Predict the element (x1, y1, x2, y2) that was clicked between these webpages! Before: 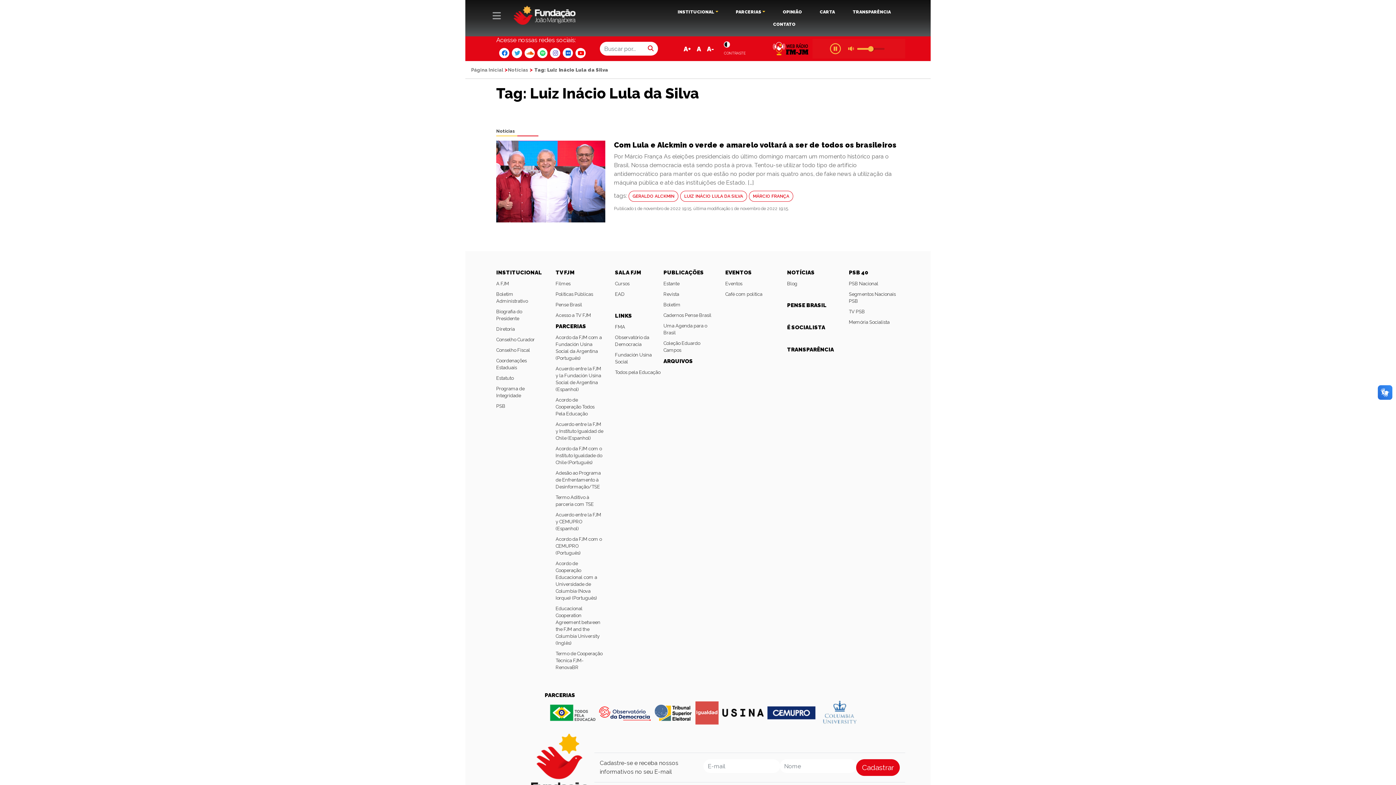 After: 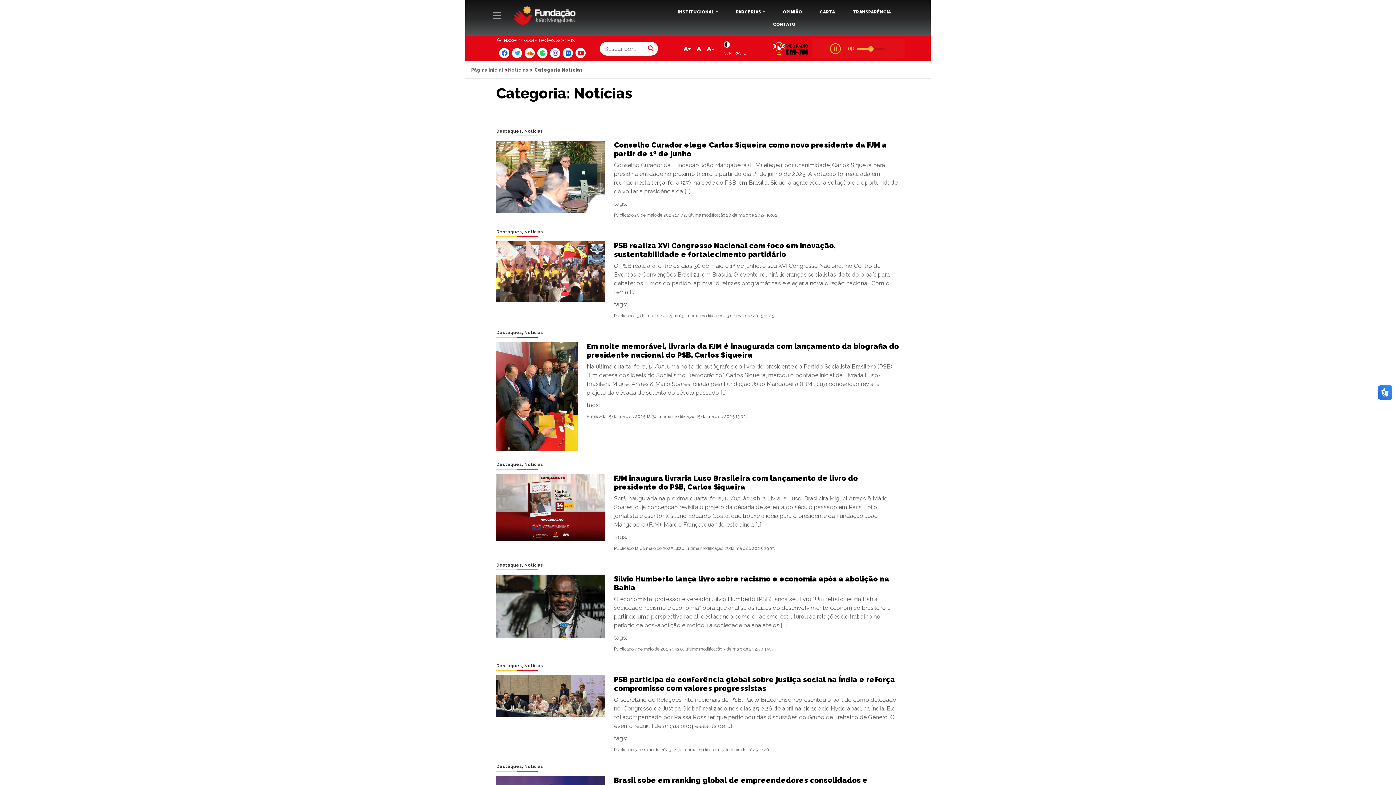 Action: label: Notícias bbox: (496, 128, 515, 133)